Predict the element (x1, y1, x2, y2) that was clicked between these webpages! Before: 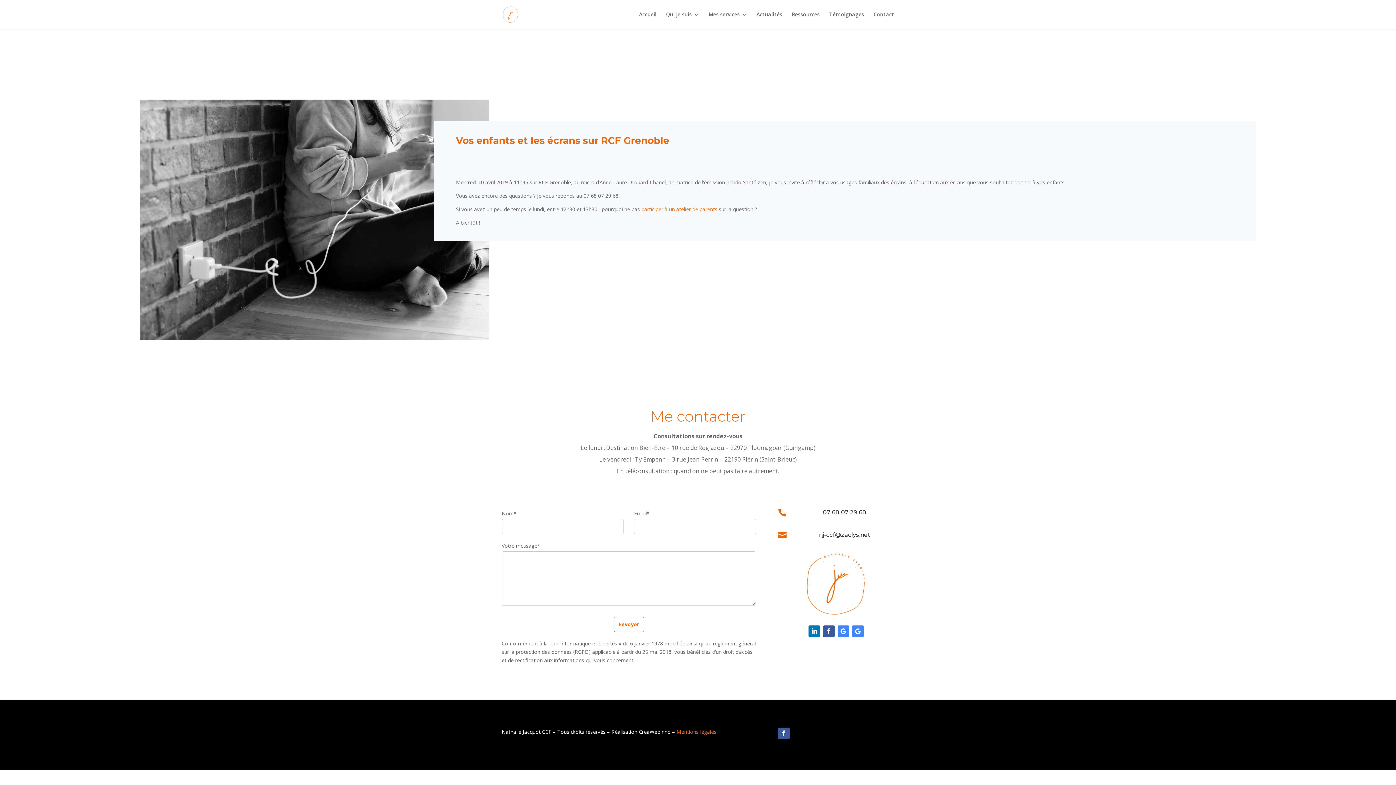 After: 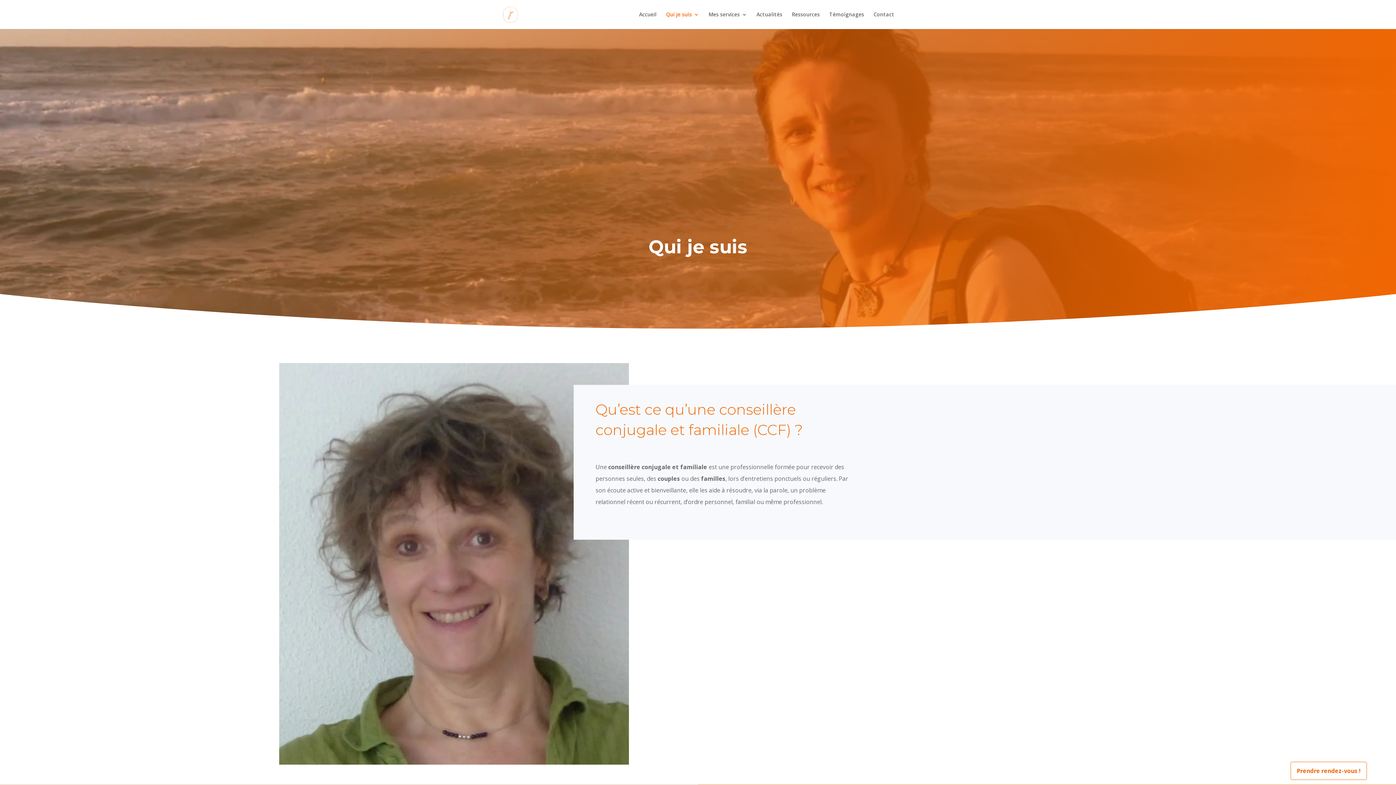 Action: label: Qui je suis bbox: (666, 12, 699, 29)